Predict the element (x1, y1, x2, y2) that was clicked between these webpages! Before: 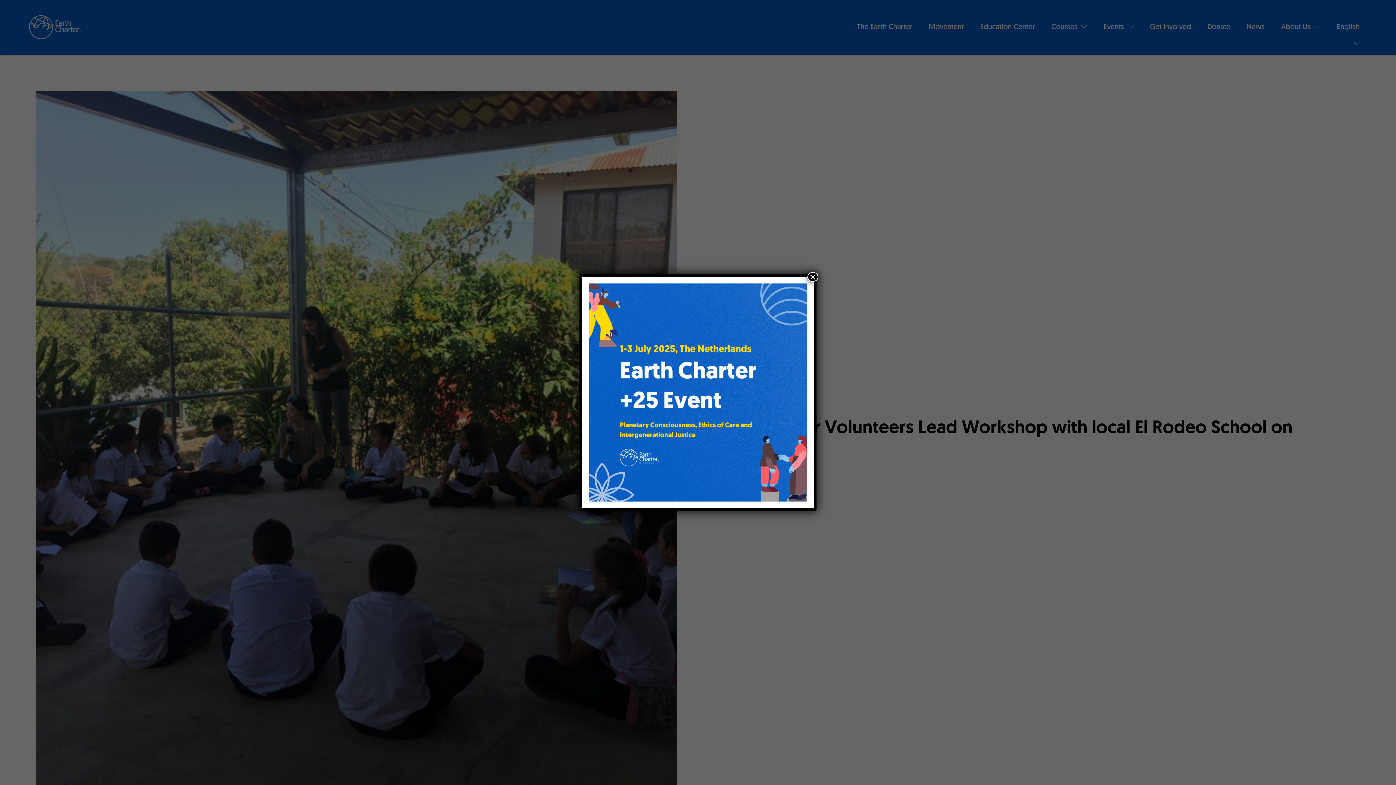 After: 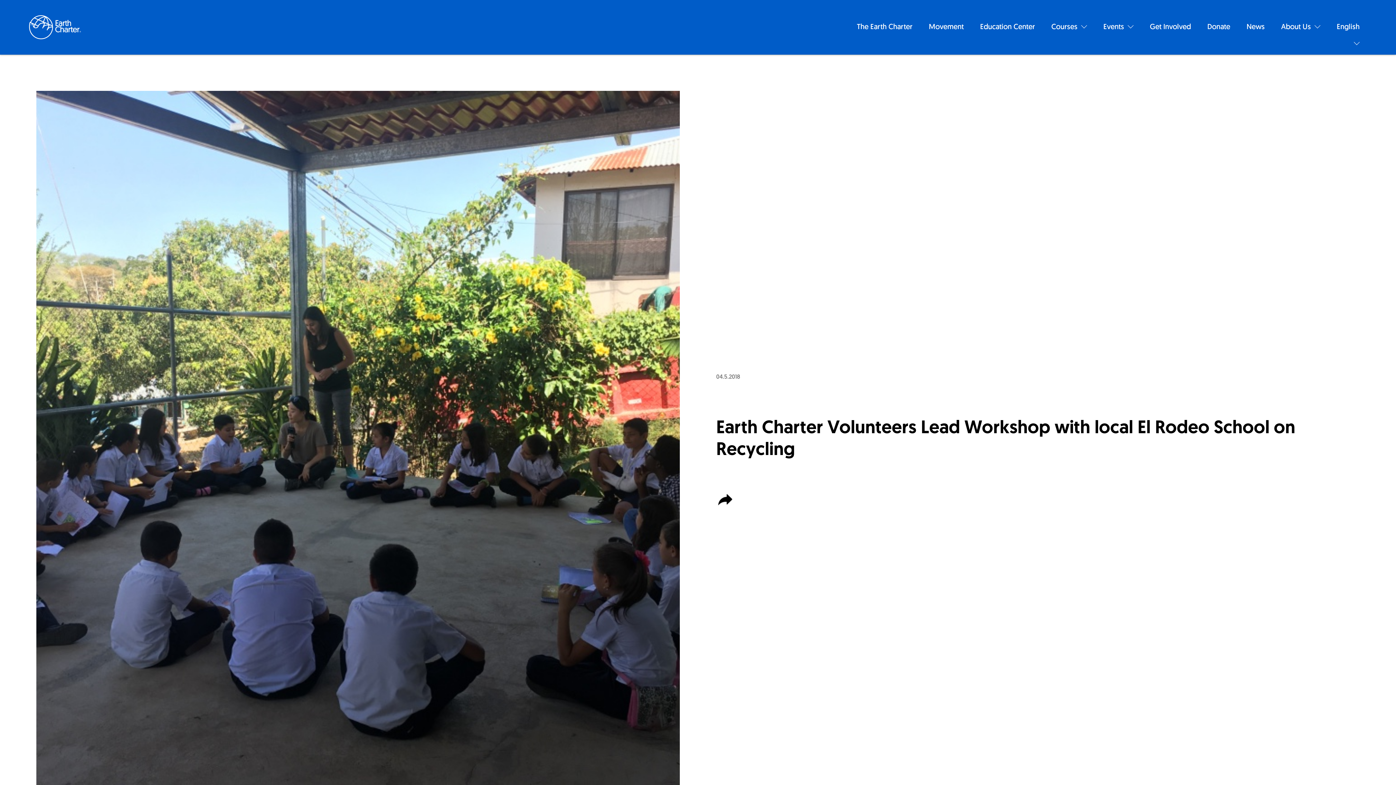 Action: bbox: (807, 272, 818, 281) label: Close